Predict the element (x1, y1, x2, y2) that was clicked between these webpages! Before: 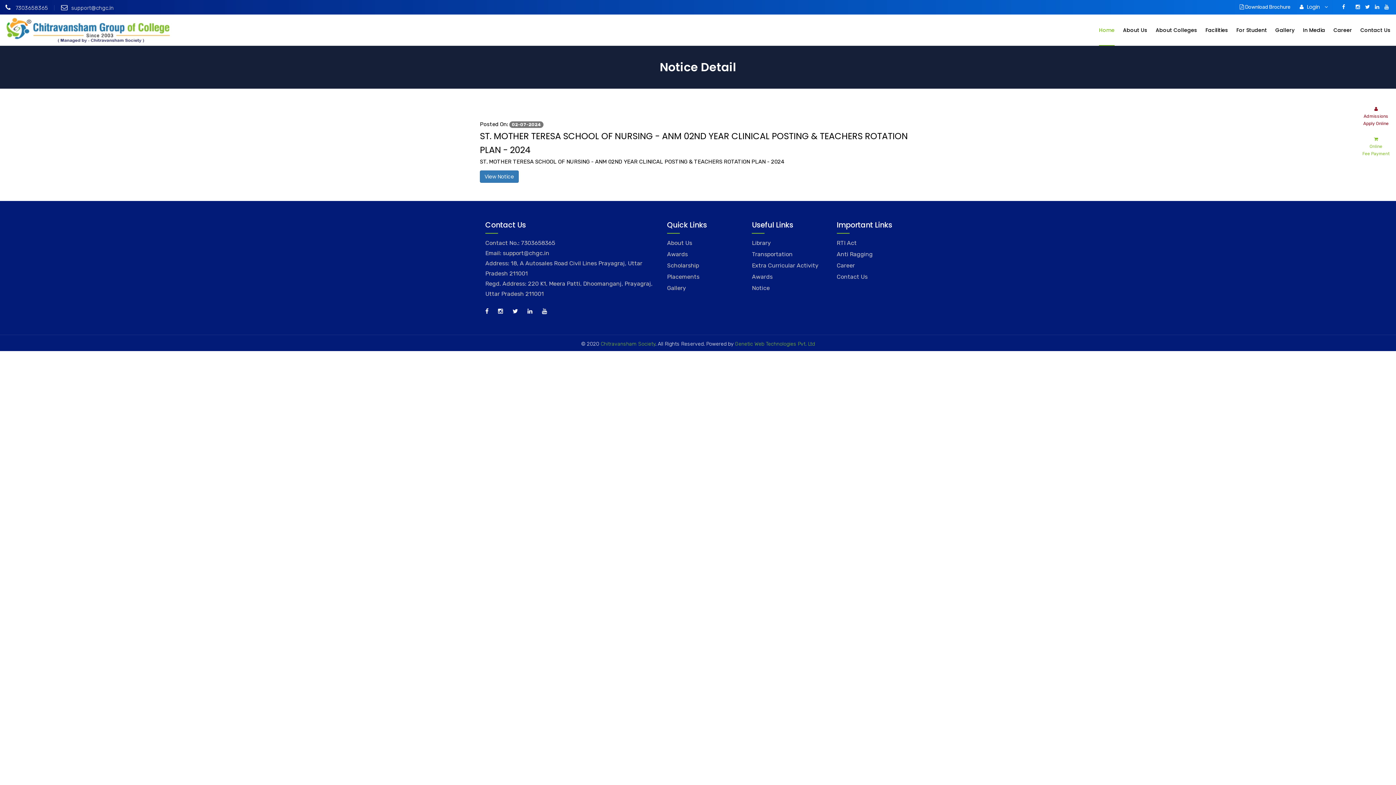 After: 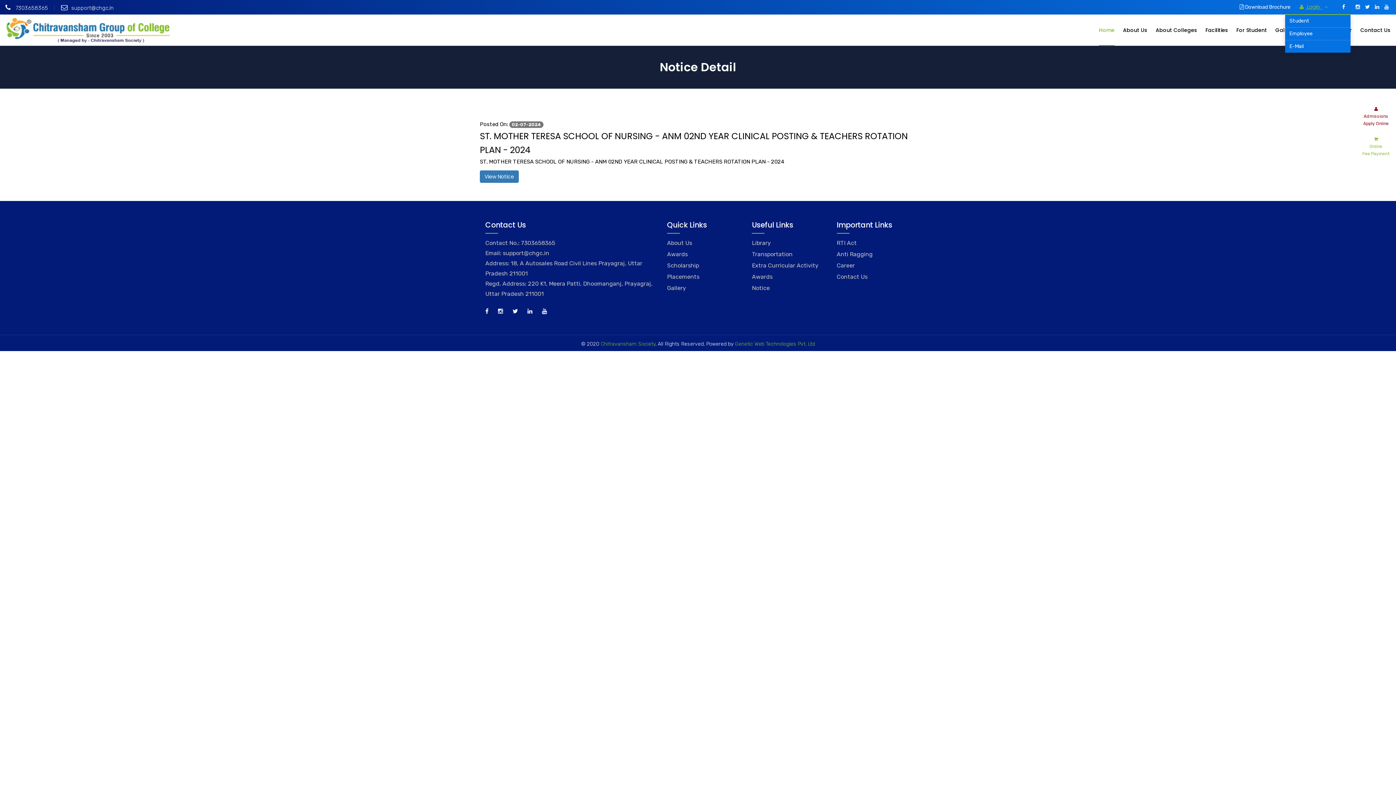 Action: bbox: (1298, 3, 1330, 10) label:  Login  